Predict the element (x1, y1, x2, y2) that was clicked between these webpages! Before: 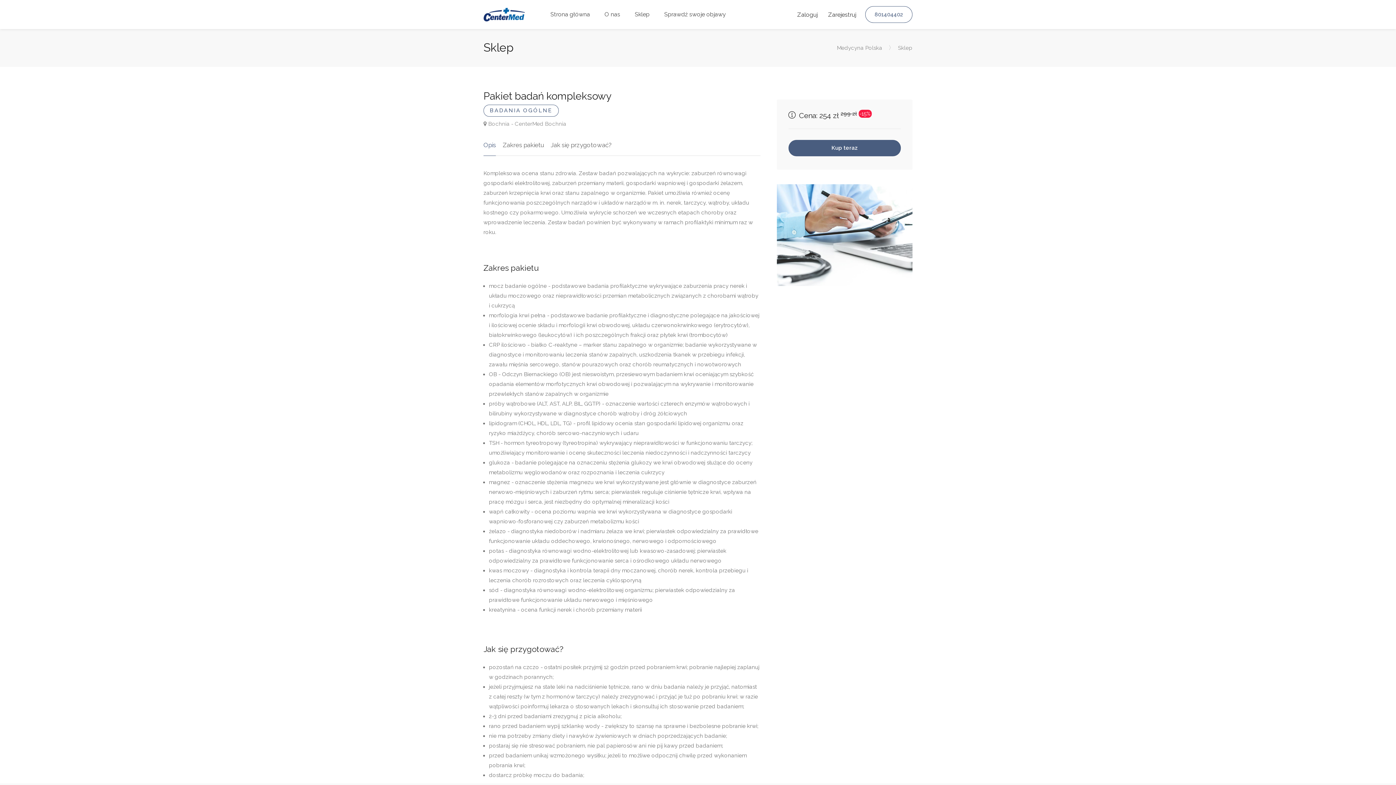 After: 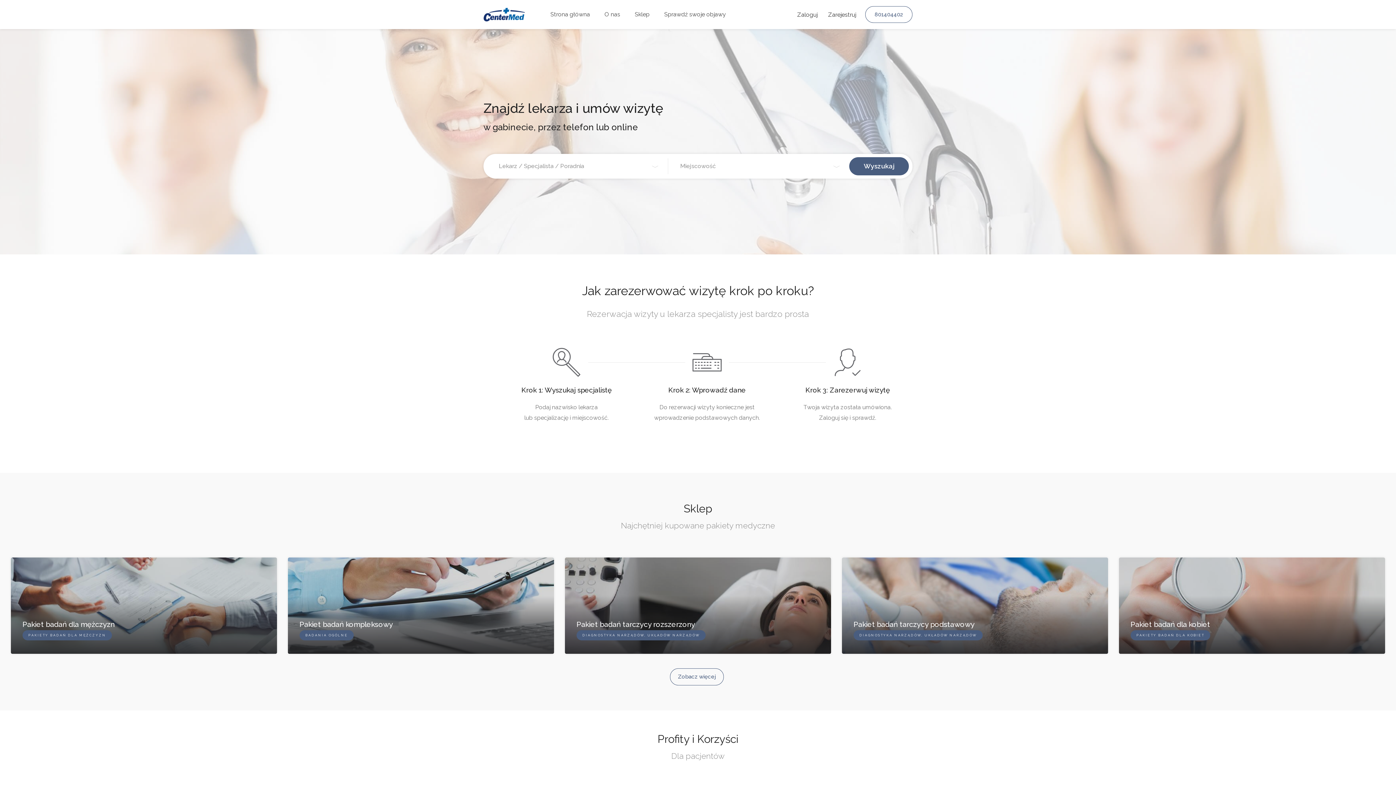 Action: bbox: (545, 6, 595, 22) label: Strona główna